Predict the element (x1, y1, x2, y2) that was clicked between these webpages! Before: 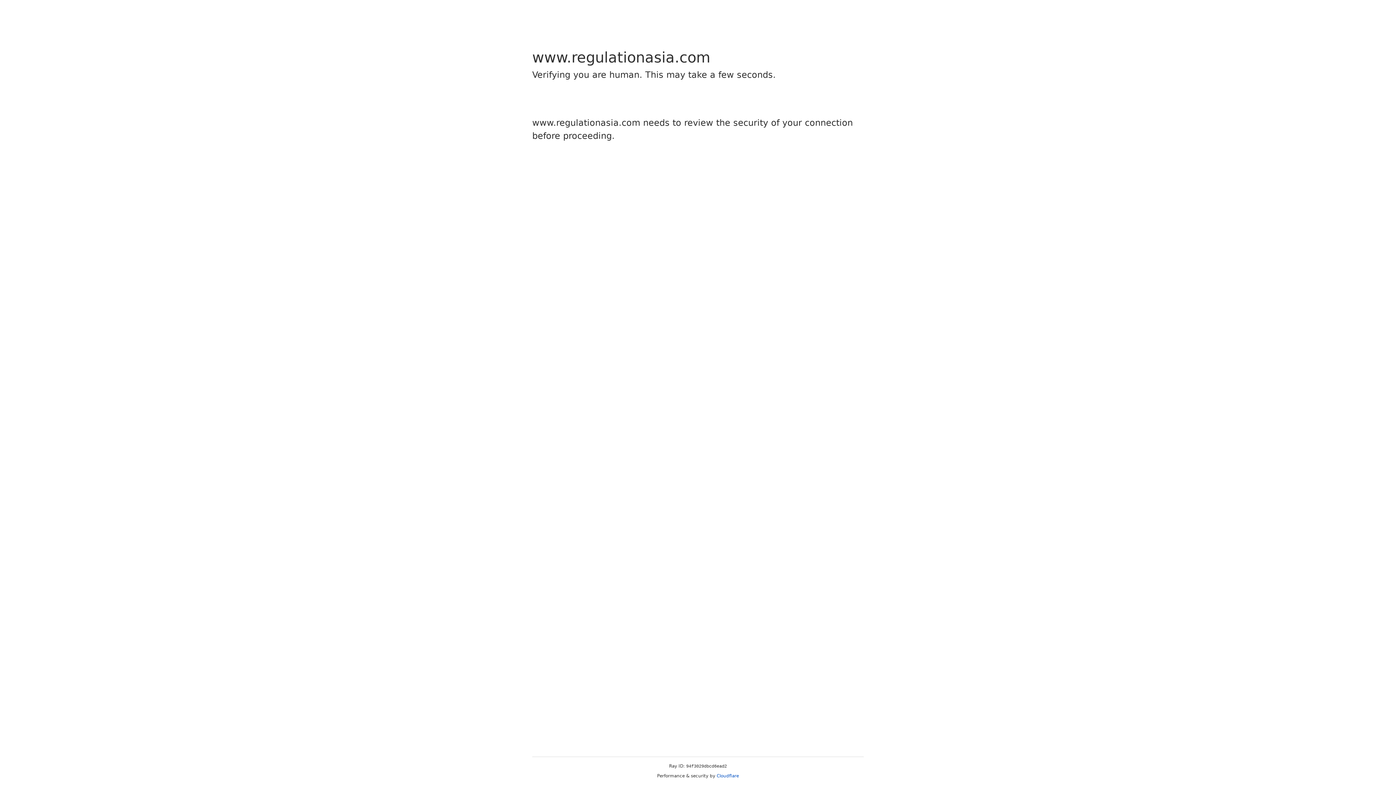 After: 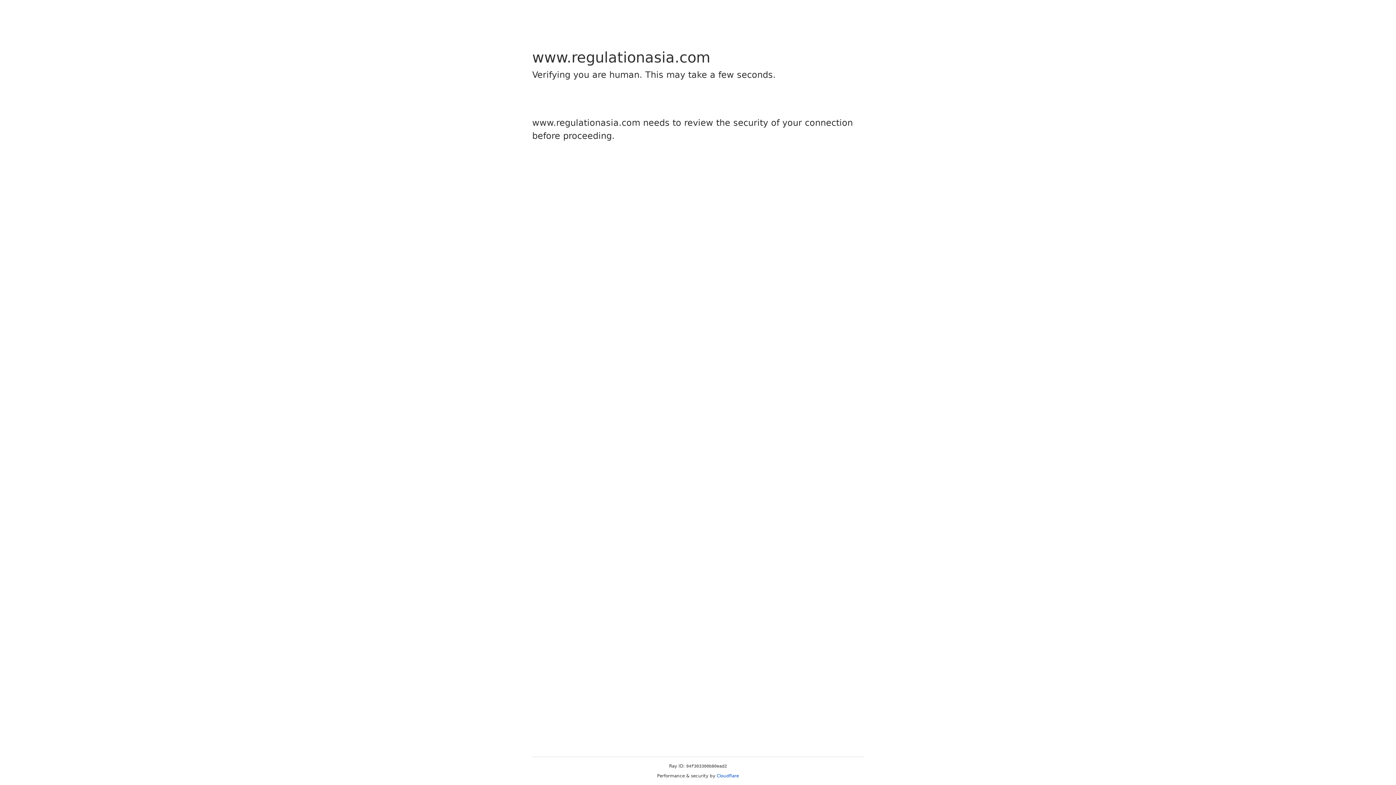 Action: label: Cloudflare bbox: (716, 773, 739, 778)